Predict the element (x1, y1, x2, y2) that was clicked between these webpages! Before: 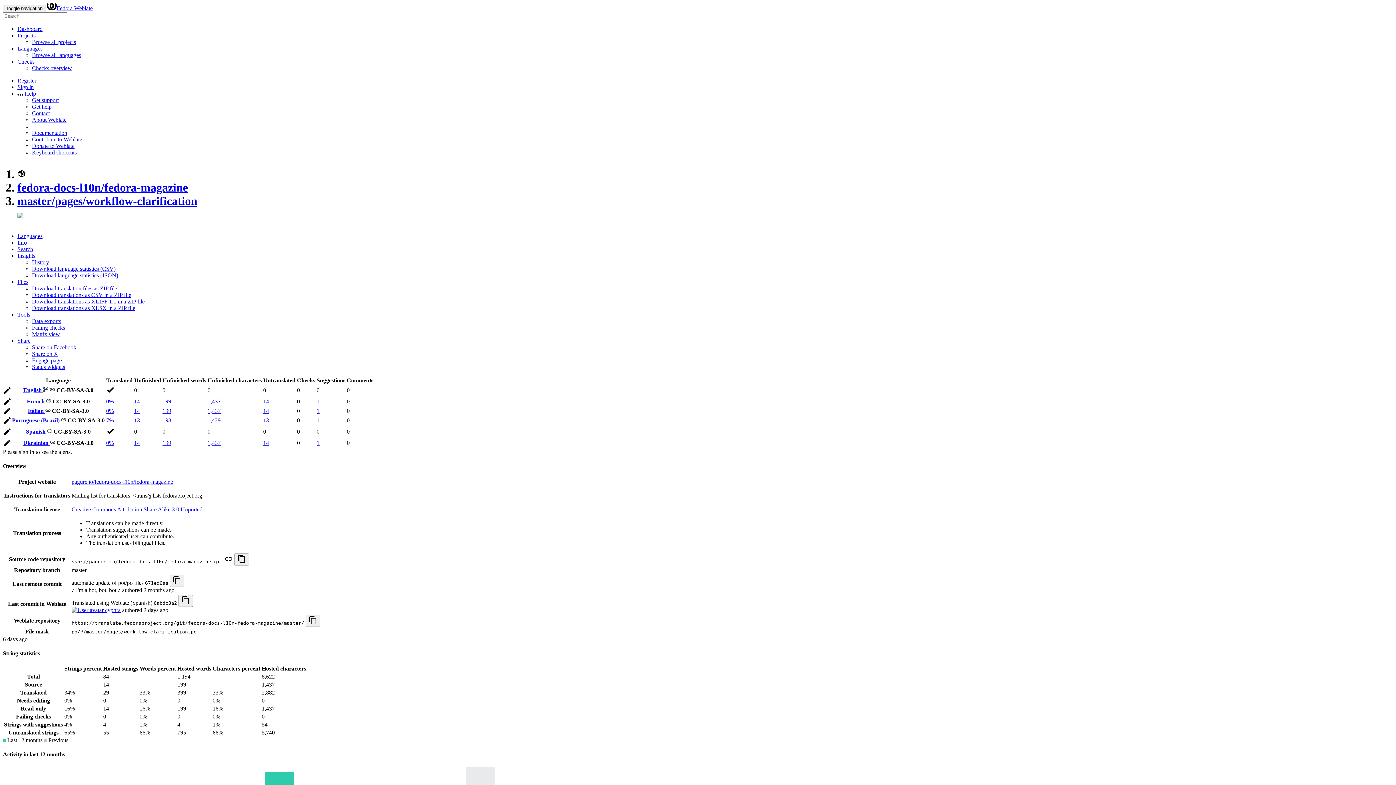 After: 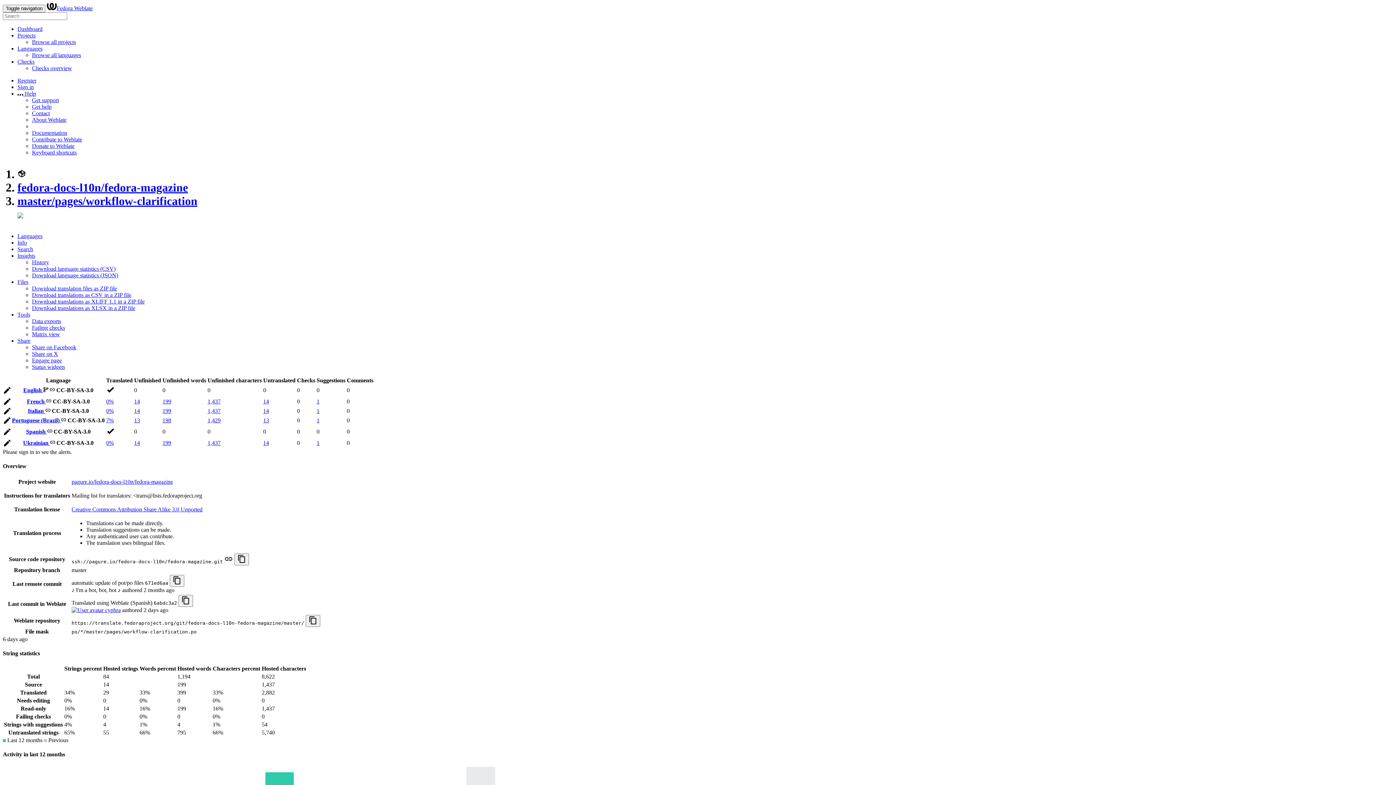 Action: bbox: (32, 149, 76, 155) label: Keyboard shortcuts